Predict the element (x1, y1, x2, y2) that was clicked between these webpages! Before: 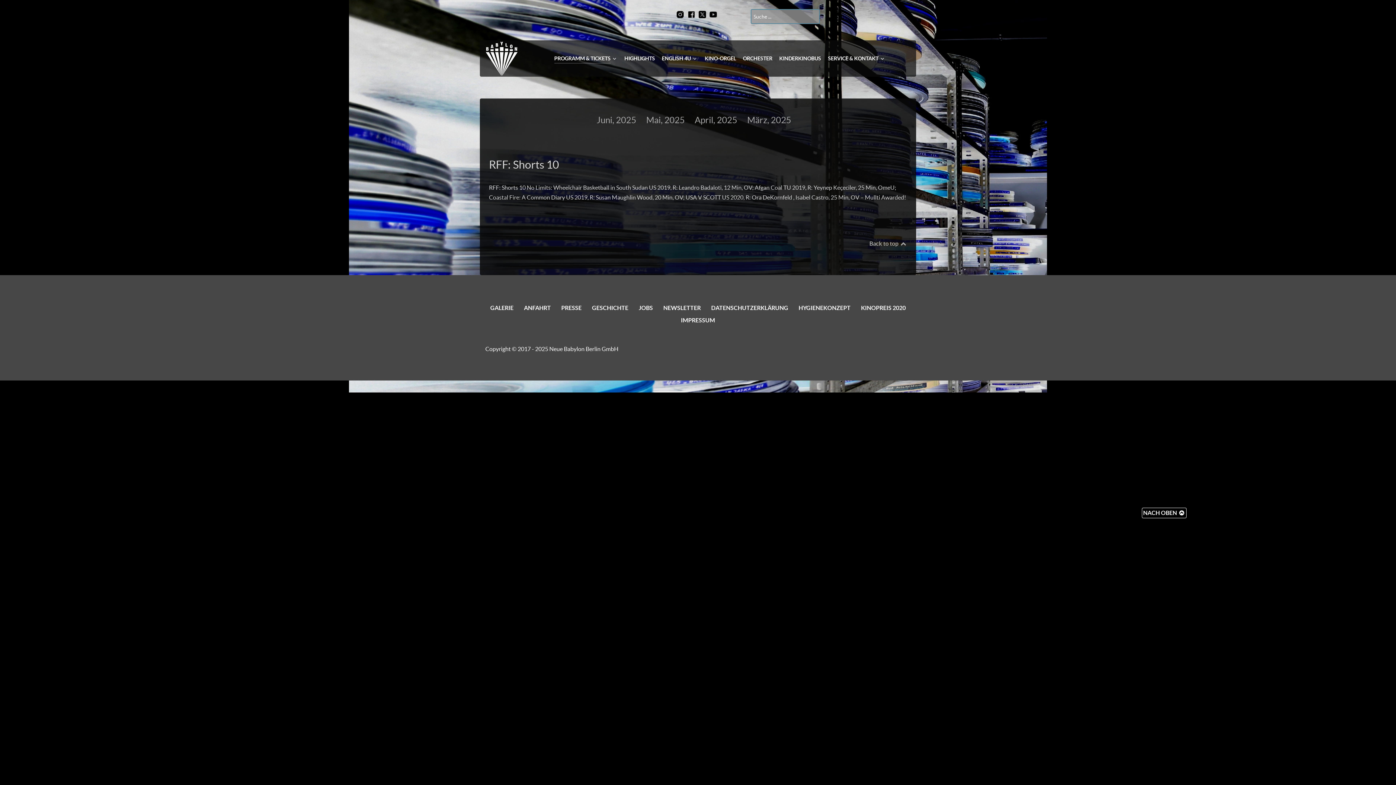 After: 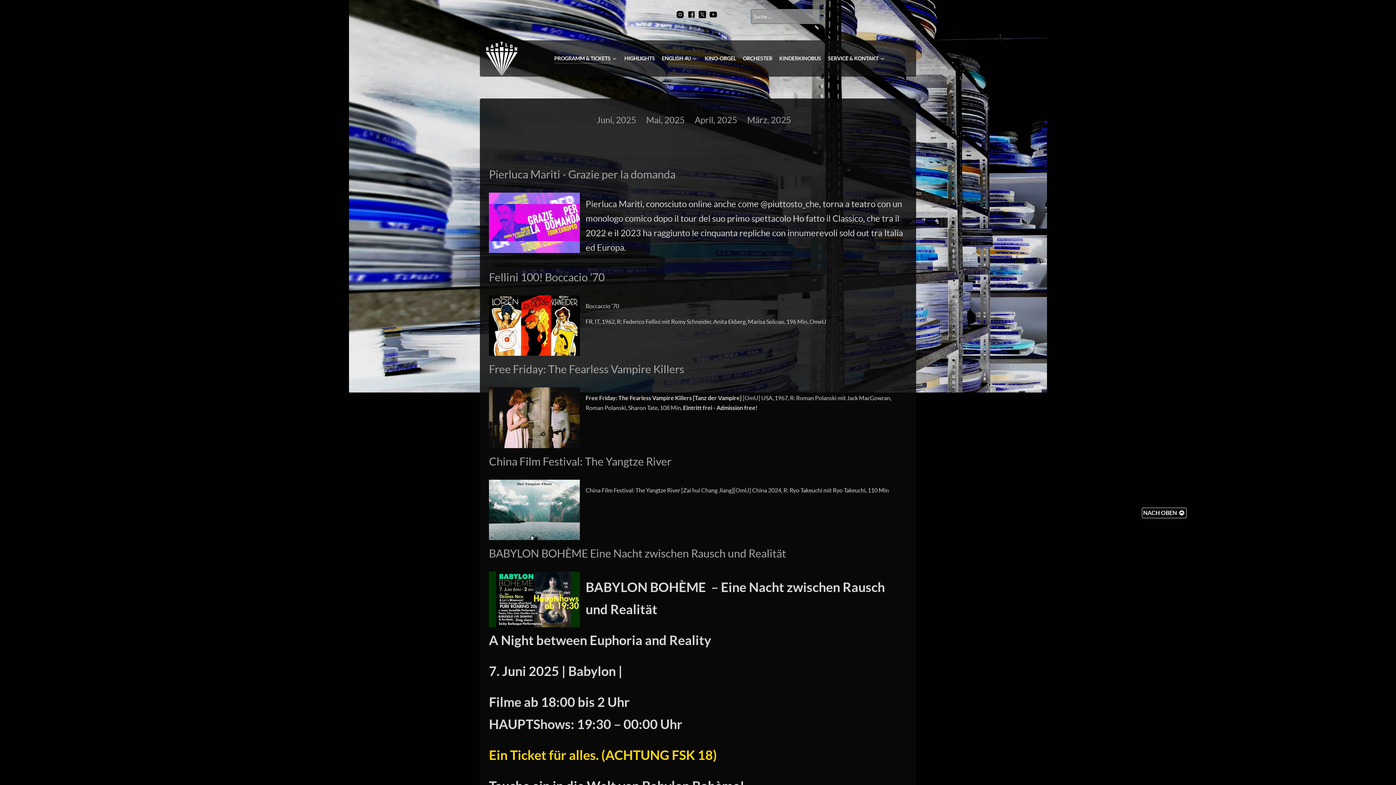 Action: bbox: (596, 115, 638, 124) label: Juni, 2025 